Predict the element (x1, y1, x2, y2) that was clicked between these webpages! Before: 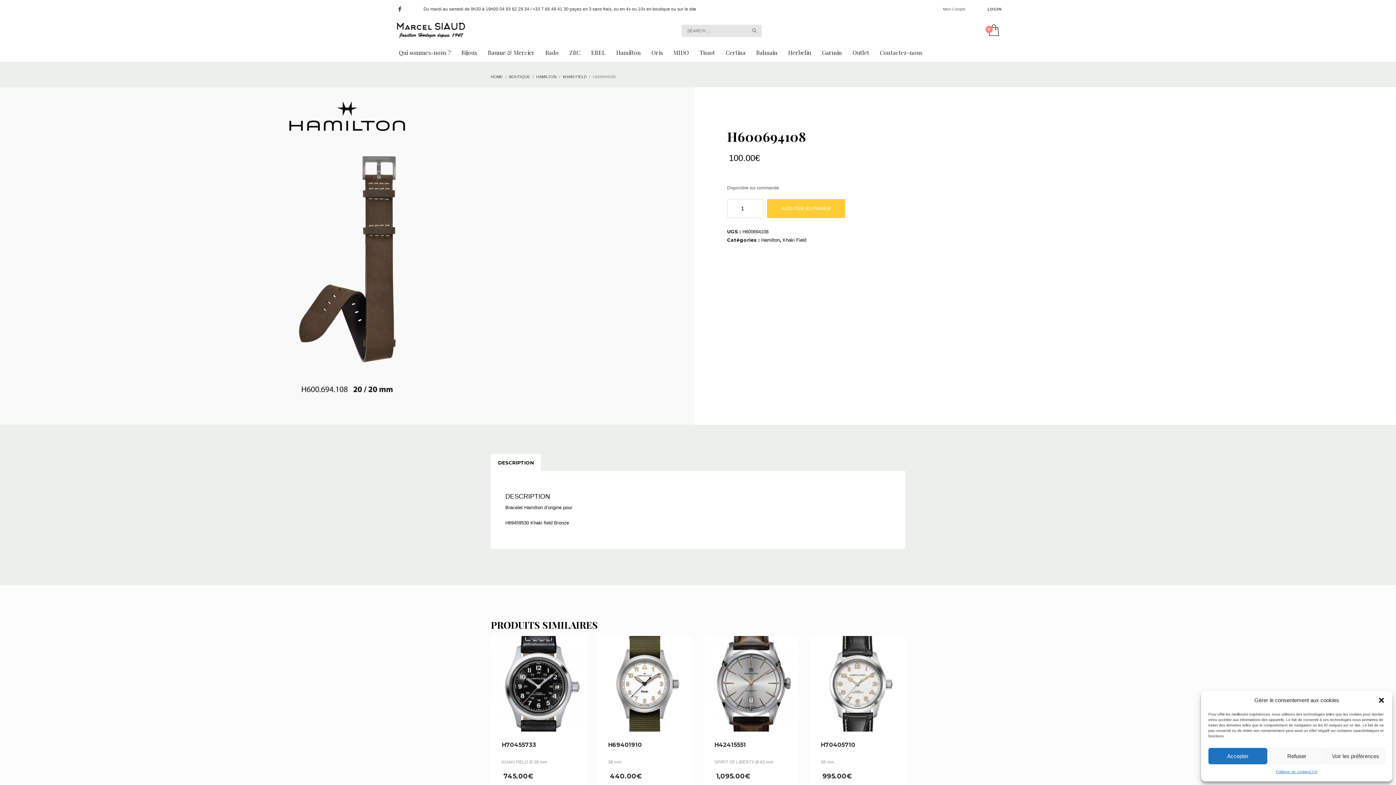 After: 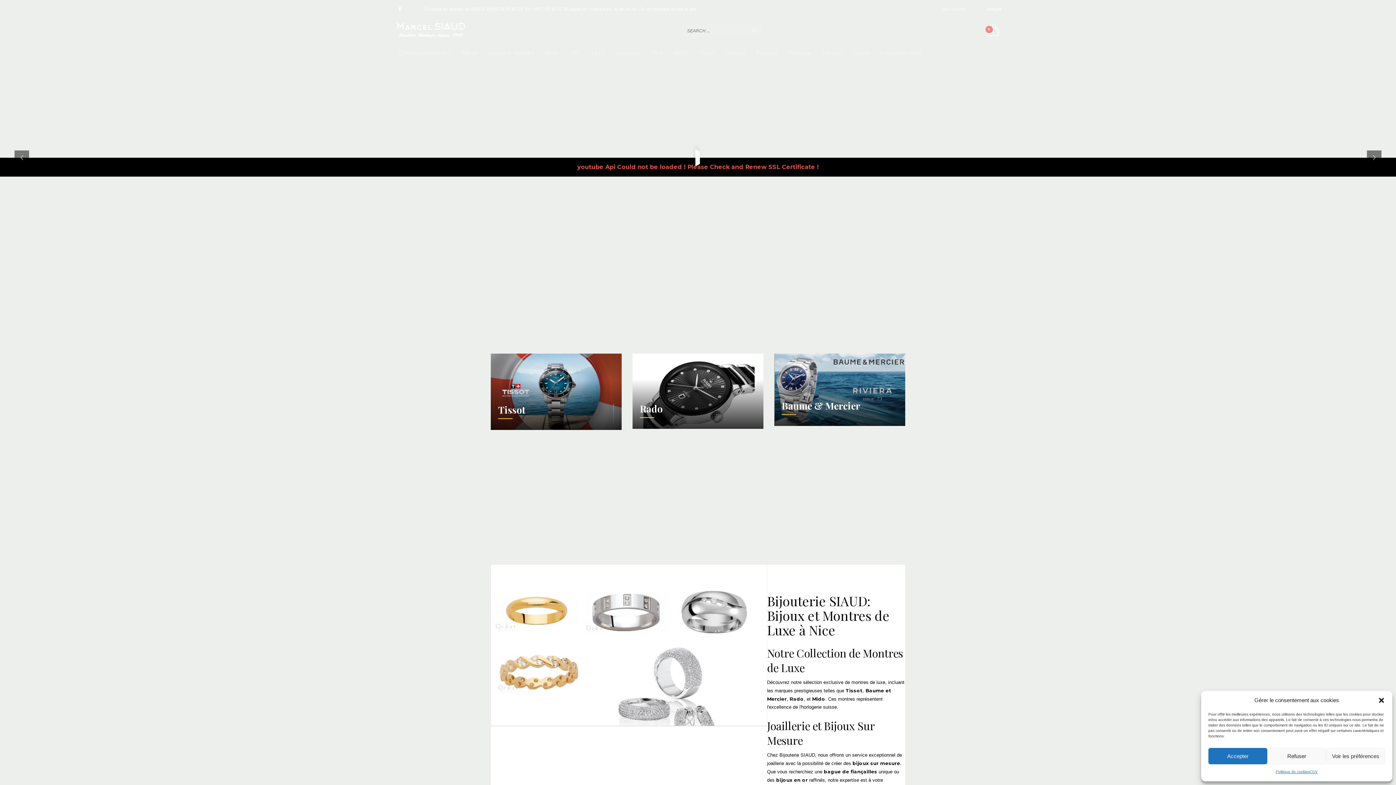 Action: bbox: (394, 18, 467, 47)